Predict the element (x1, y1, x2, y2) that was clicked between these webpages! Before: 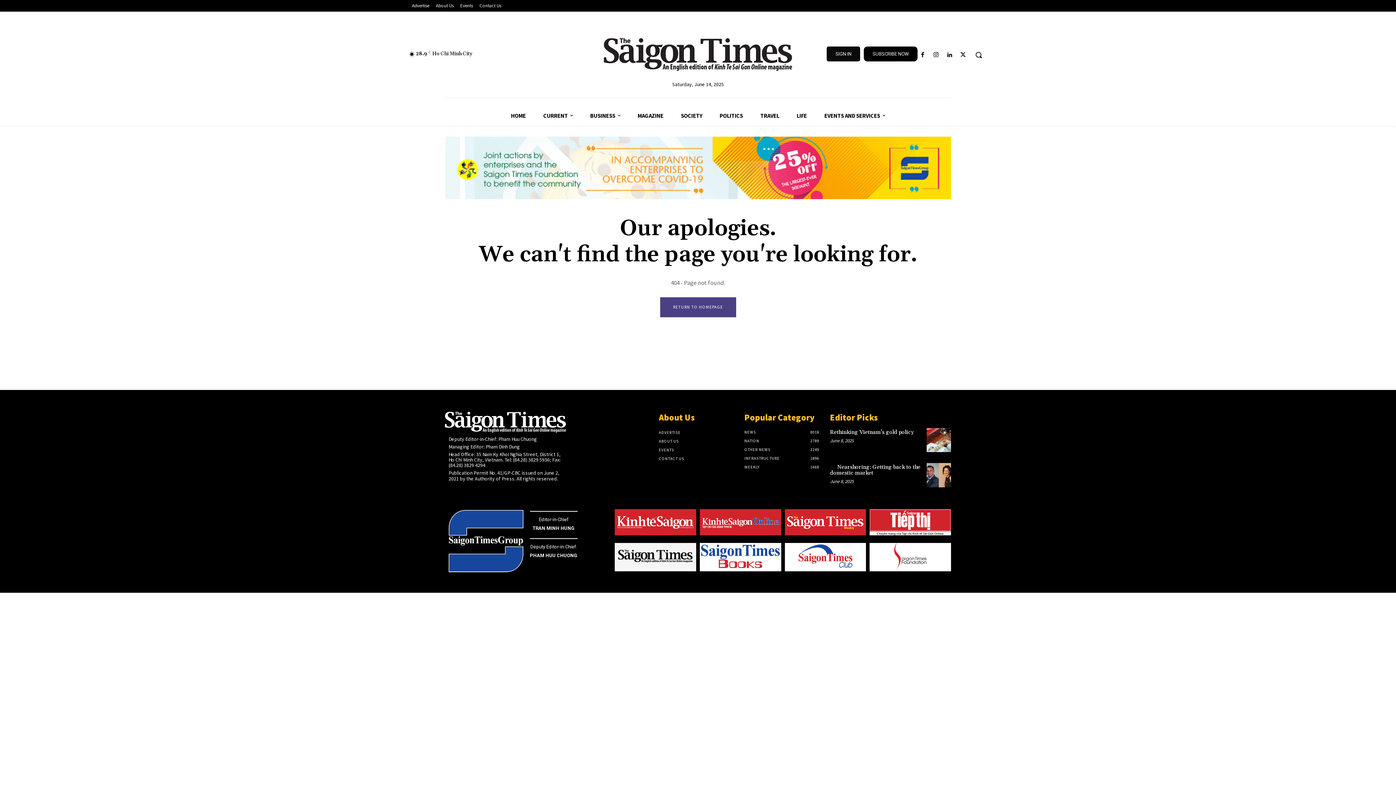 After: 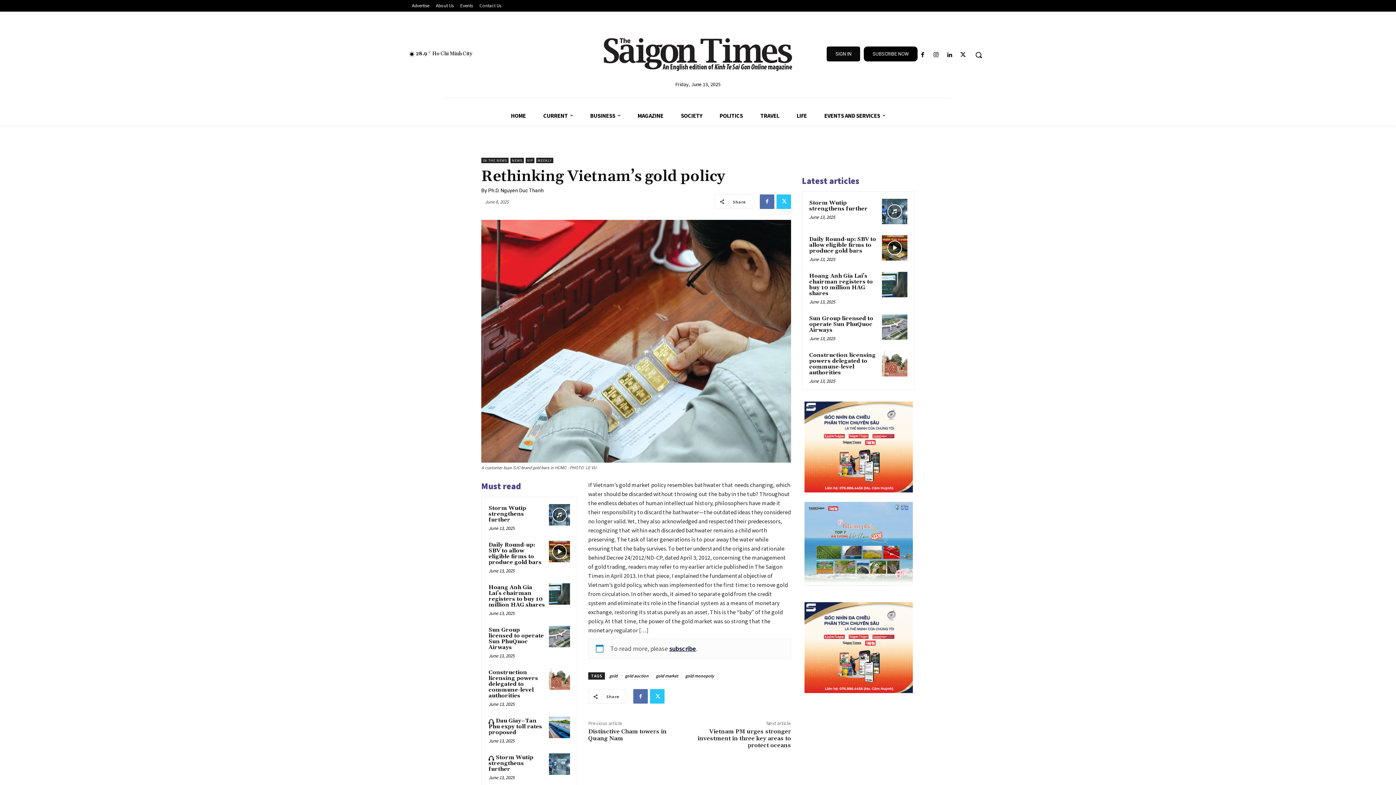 Action: bbox: (927, 428, 951, 452)